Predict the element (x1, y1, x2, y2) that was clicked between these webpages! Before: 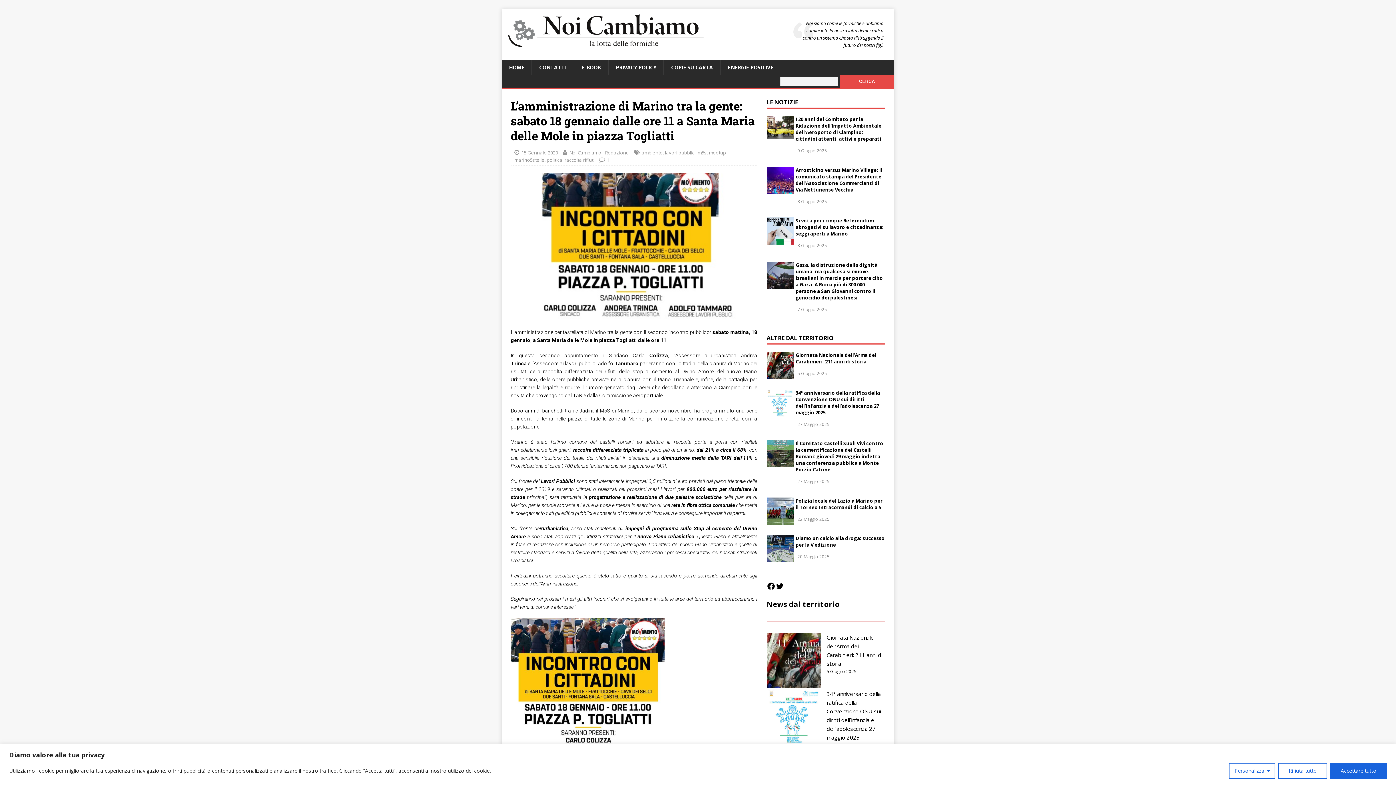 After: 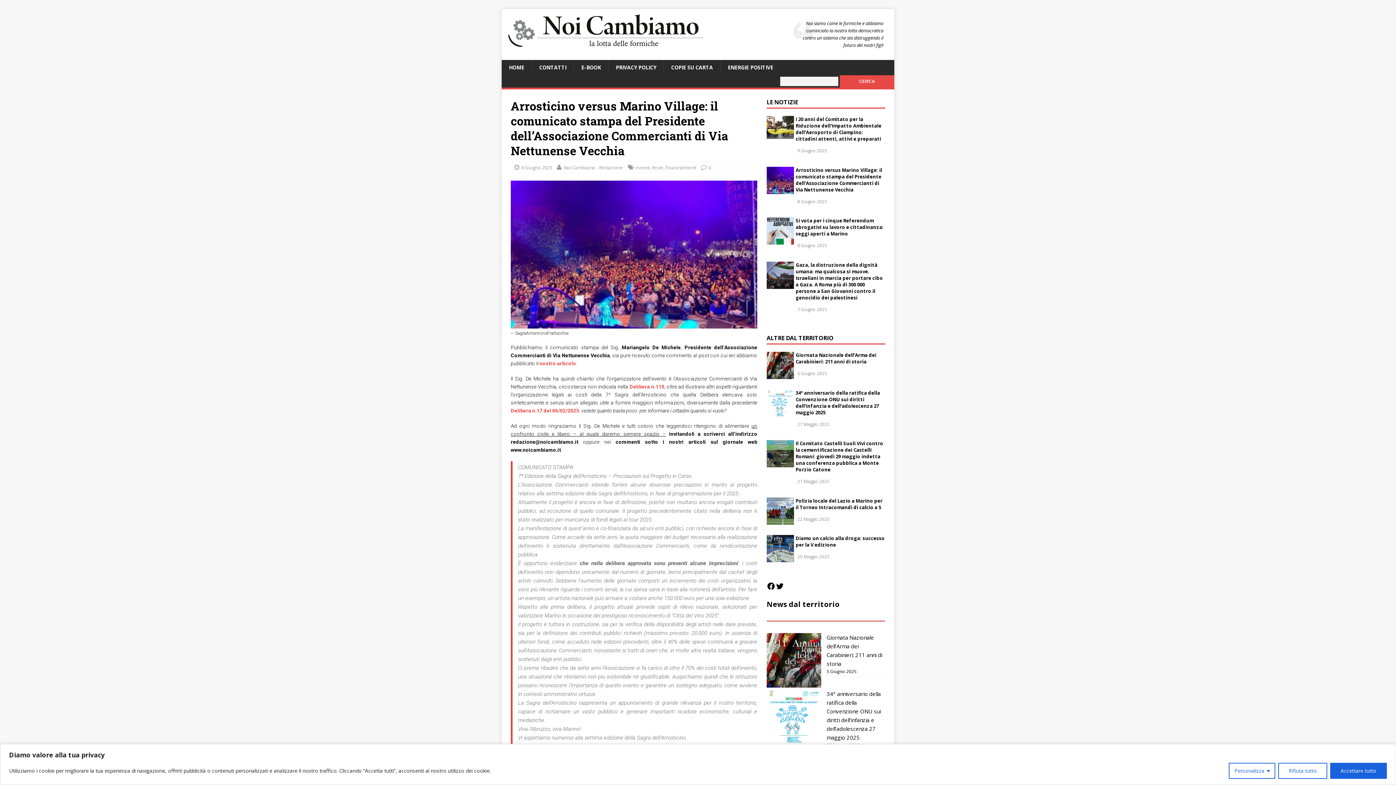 Action: label: Arrosticino versus Marino Village: il comunicato stampa del Presidente dell’Associazione Commercianti di Via Nettunense Vecchia bbox: (795, 166, 882, 192)